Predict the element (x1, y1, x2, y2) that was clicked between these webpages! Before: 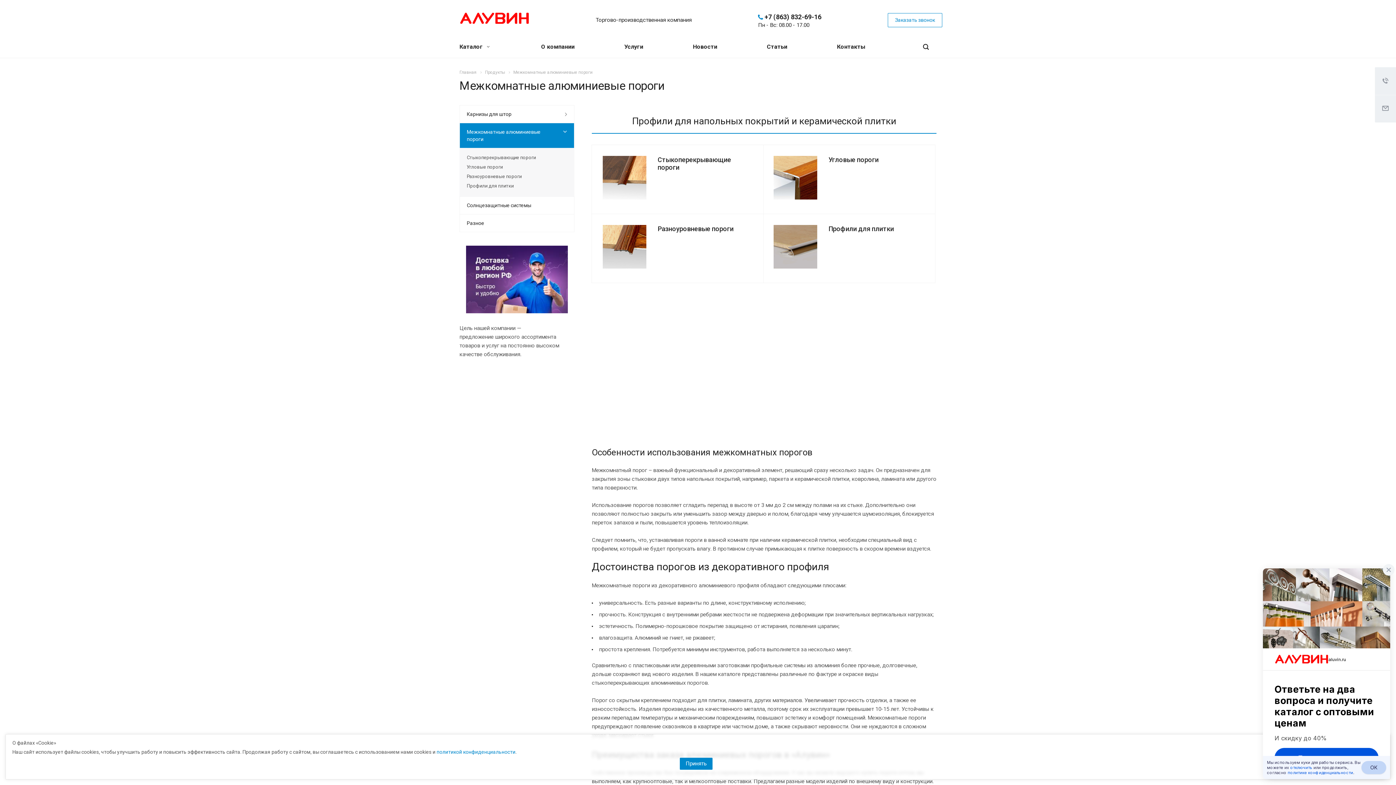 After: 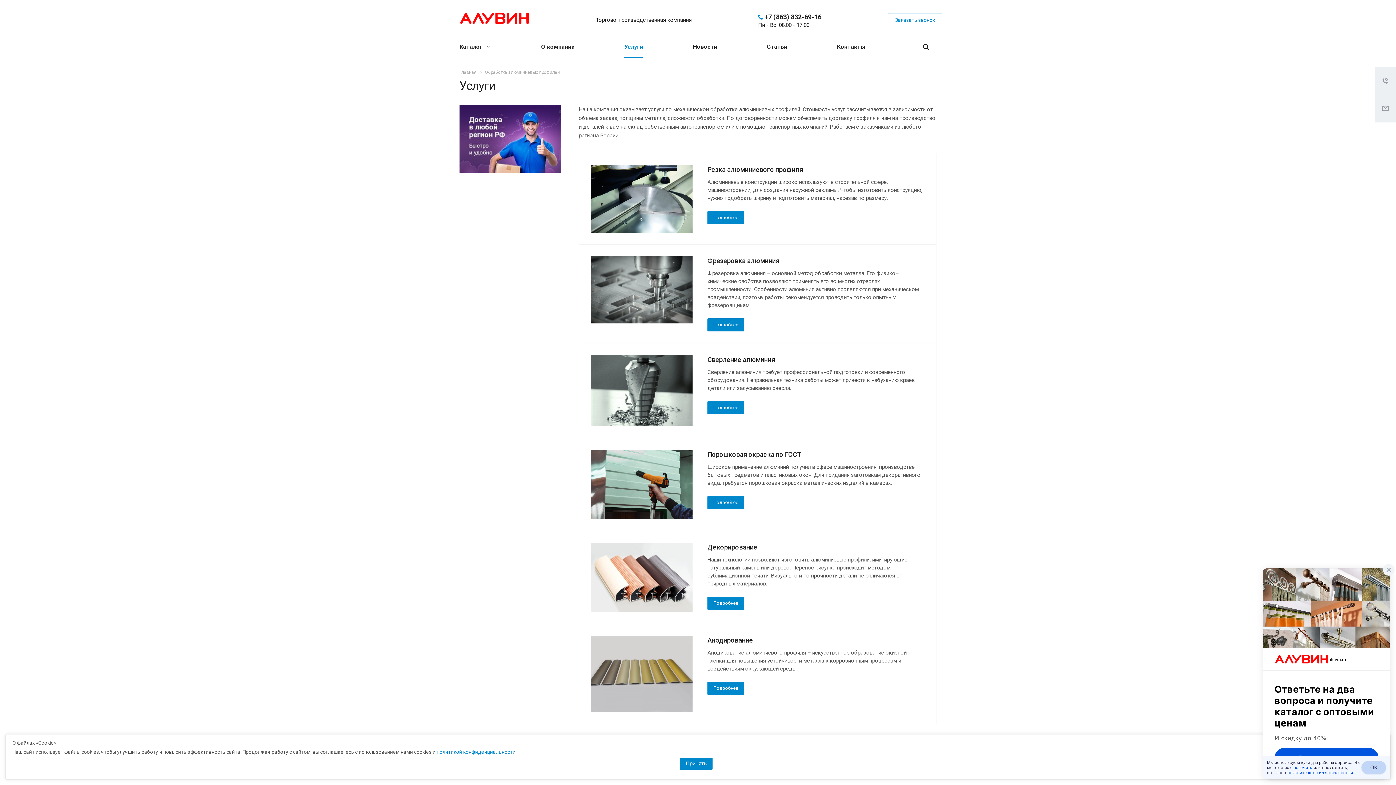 Action: label: Услуги bbox: (624, 36, 643, 57)